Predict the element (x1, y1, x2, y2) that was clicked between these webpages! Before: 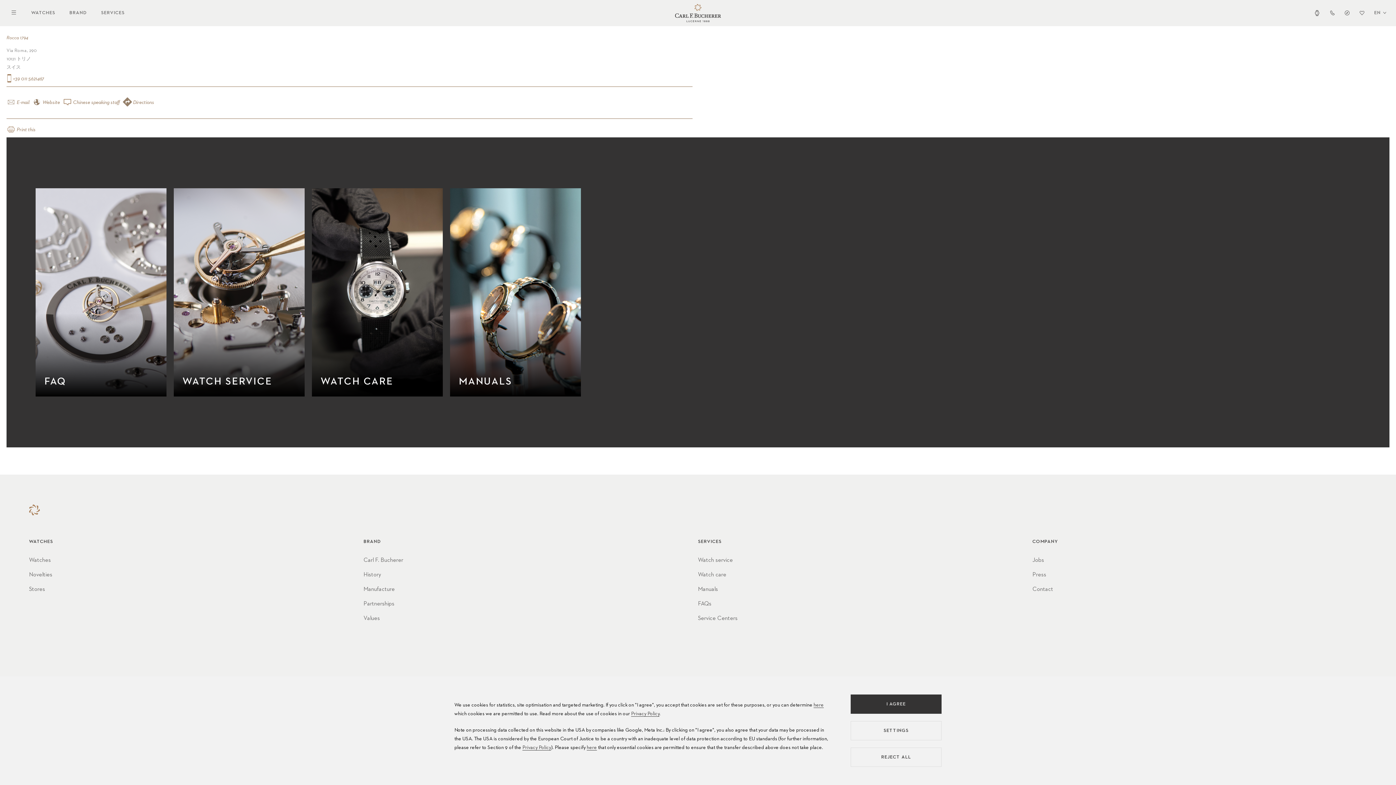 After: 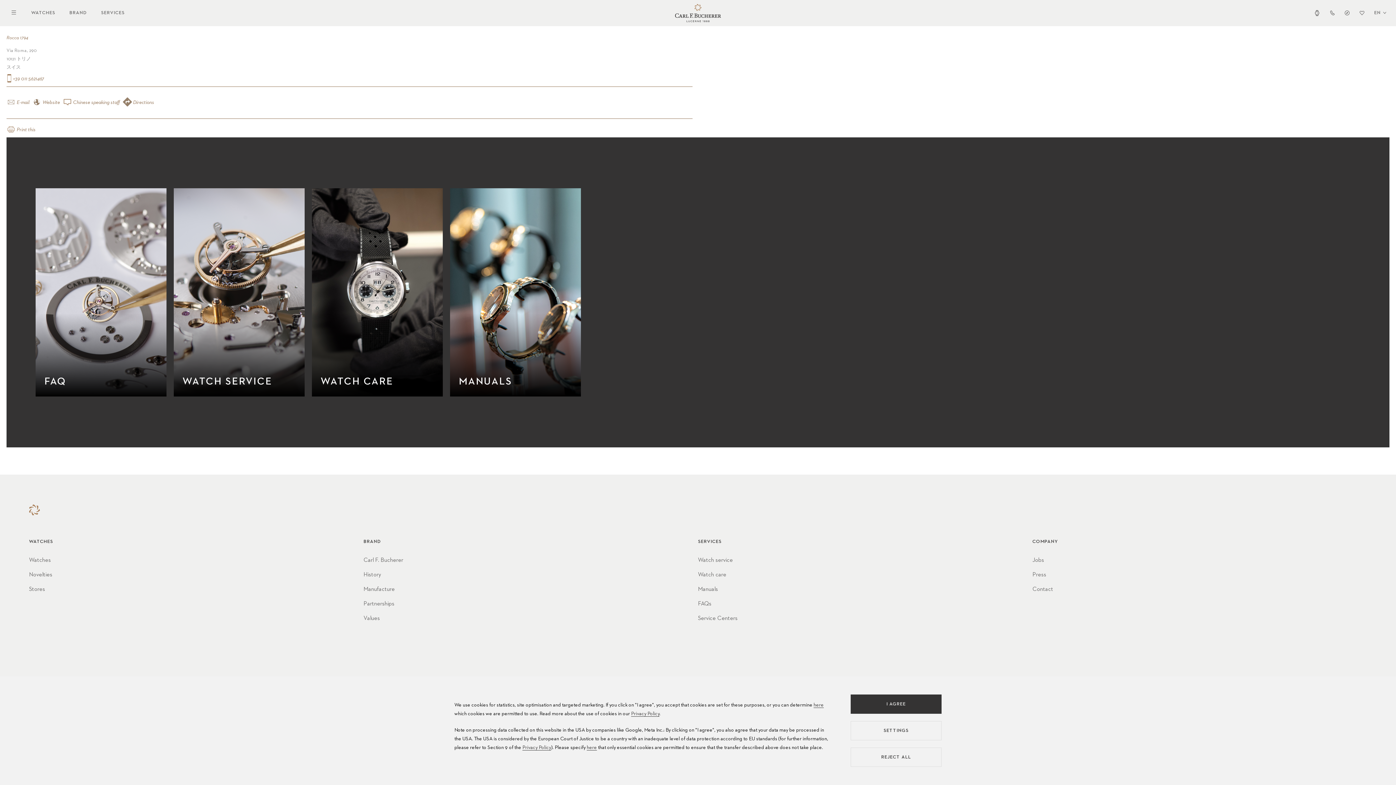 Action: bbox: (6, 100, 29, 105) label:  E-mail